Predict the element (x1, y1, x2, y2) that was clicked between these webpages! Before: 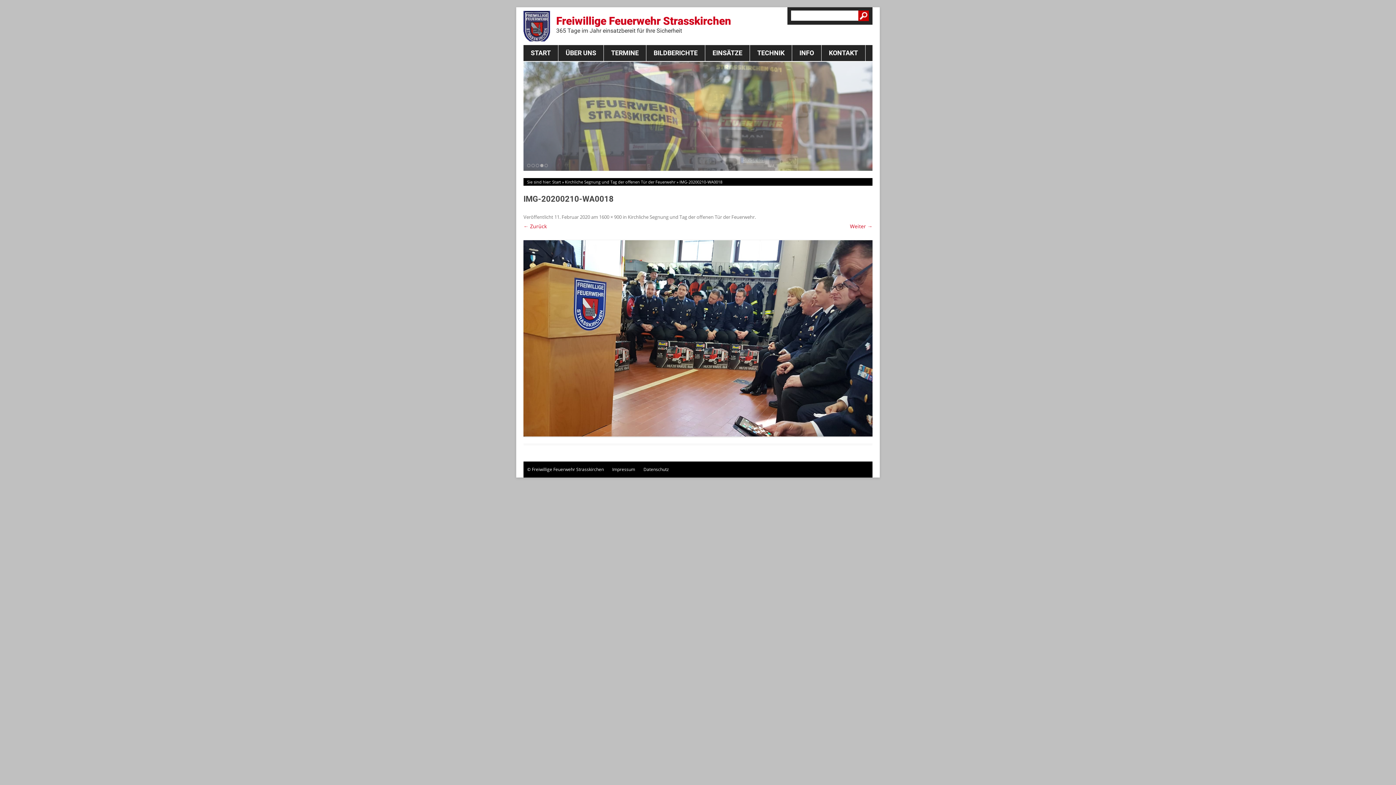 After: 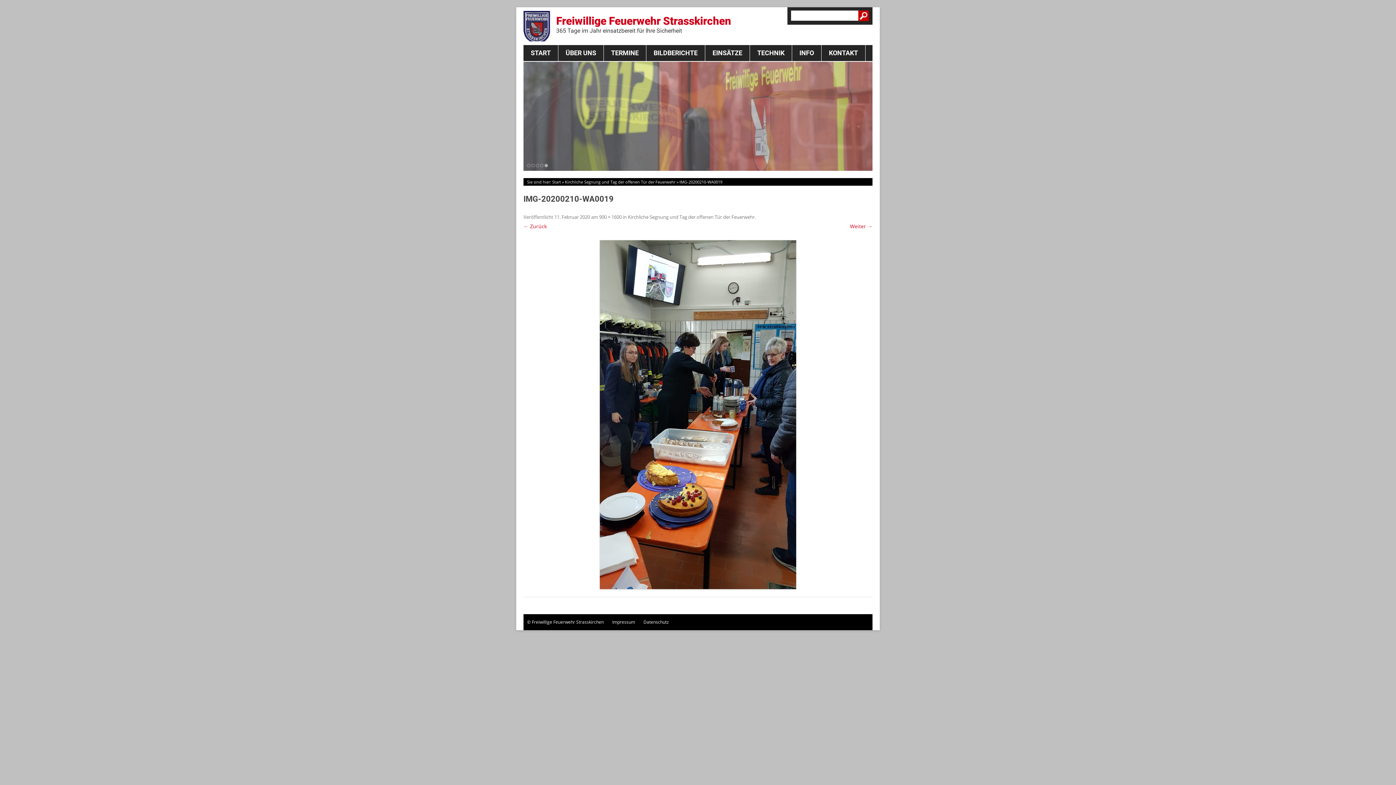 Action: bbox: (850, 222, 872, 229) label: Weiter →